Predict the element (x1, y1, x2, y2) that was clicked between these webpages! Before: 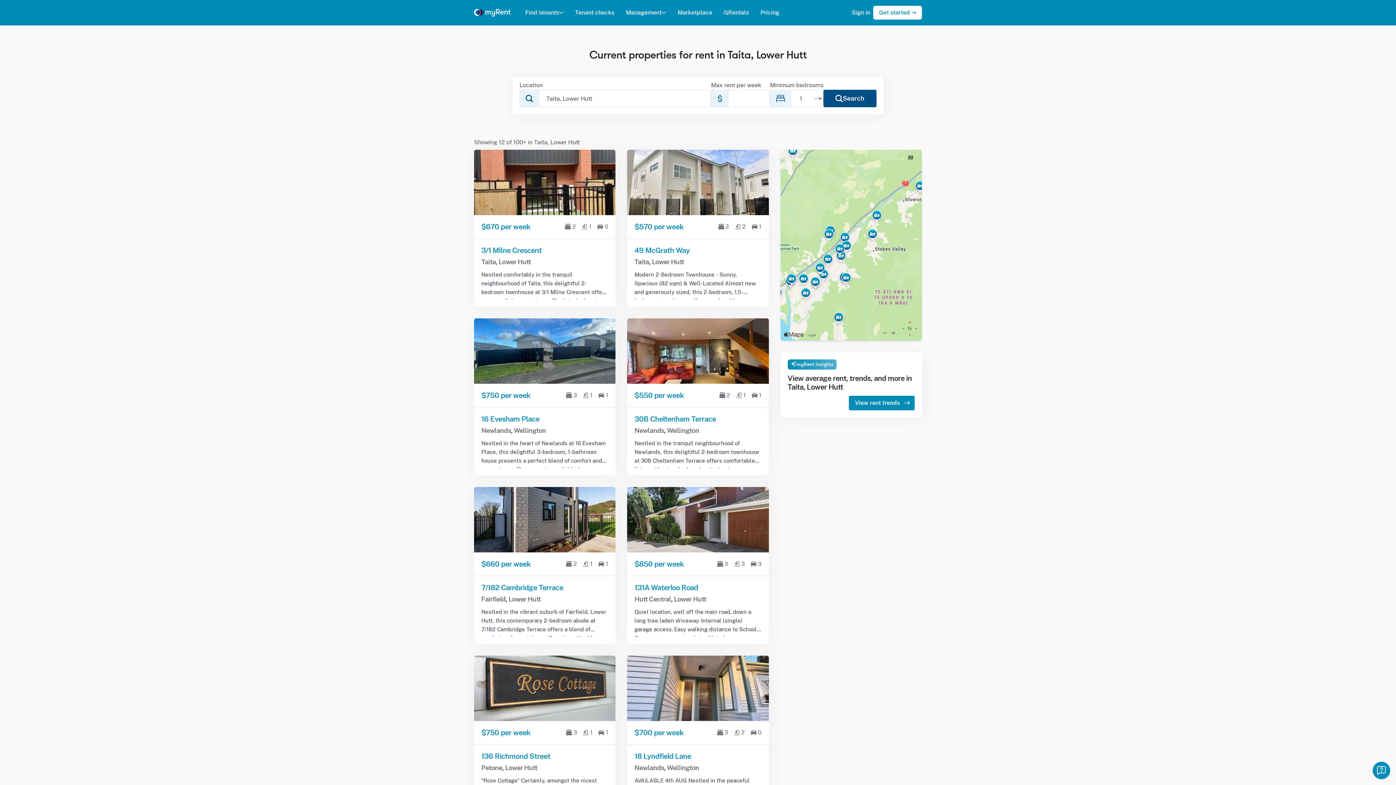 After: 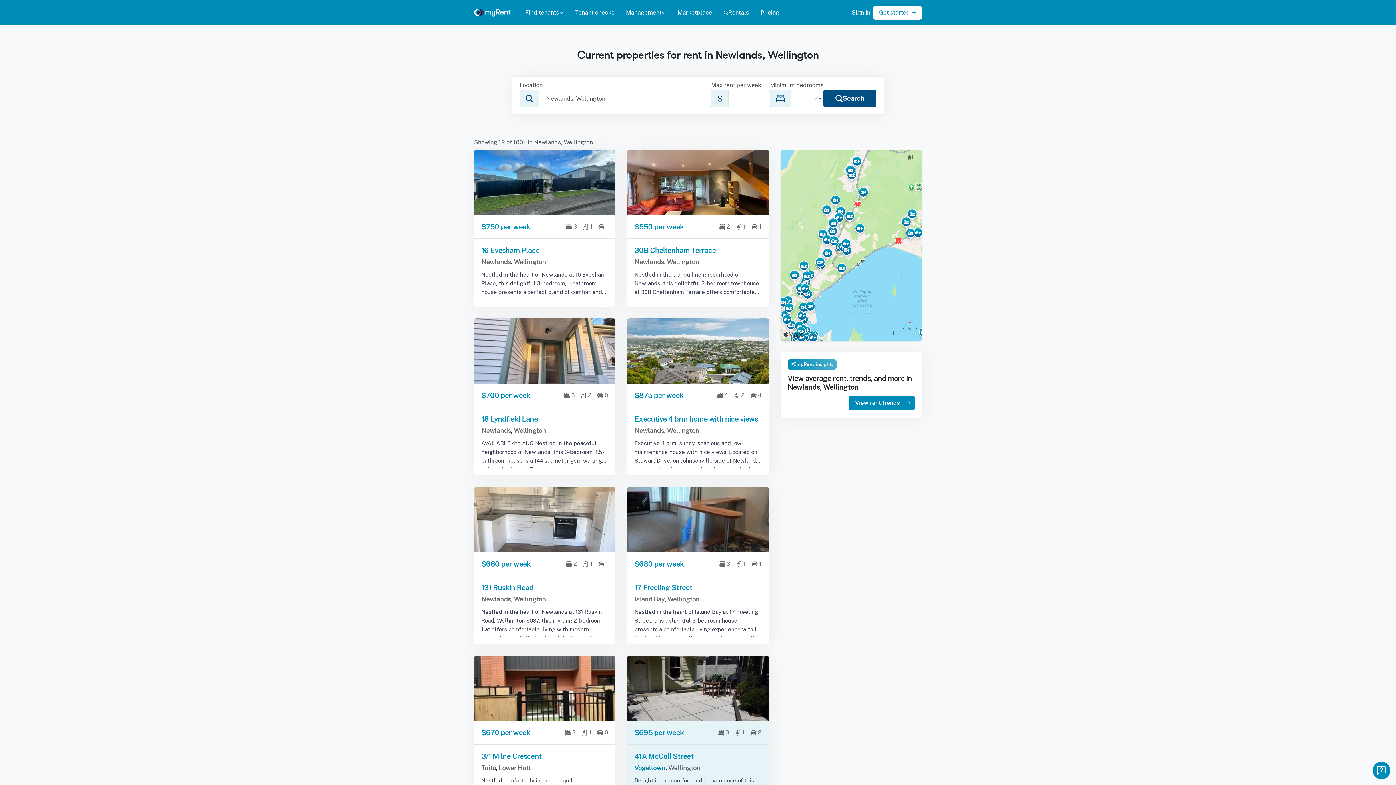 Action: label: Newlands bbox: (634, 764, 664, 772)